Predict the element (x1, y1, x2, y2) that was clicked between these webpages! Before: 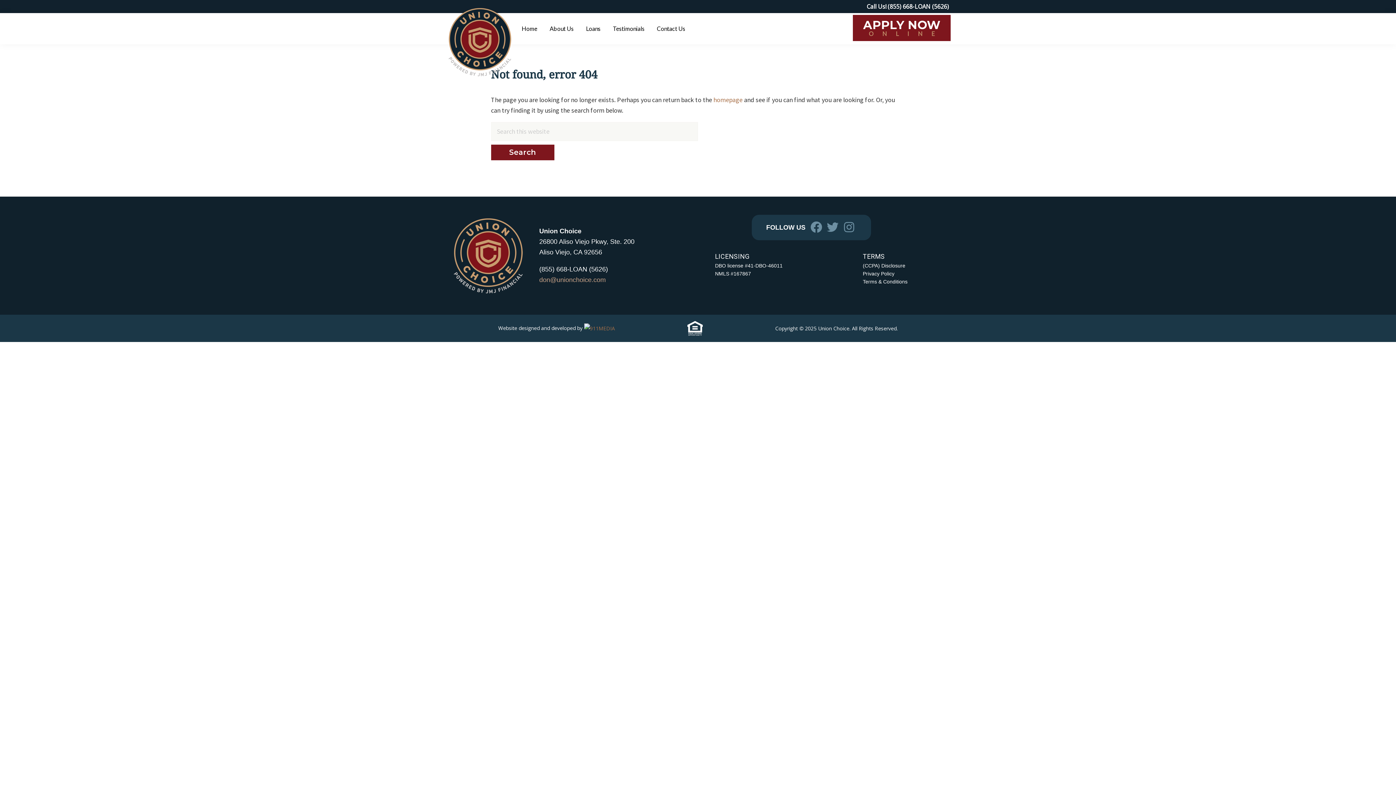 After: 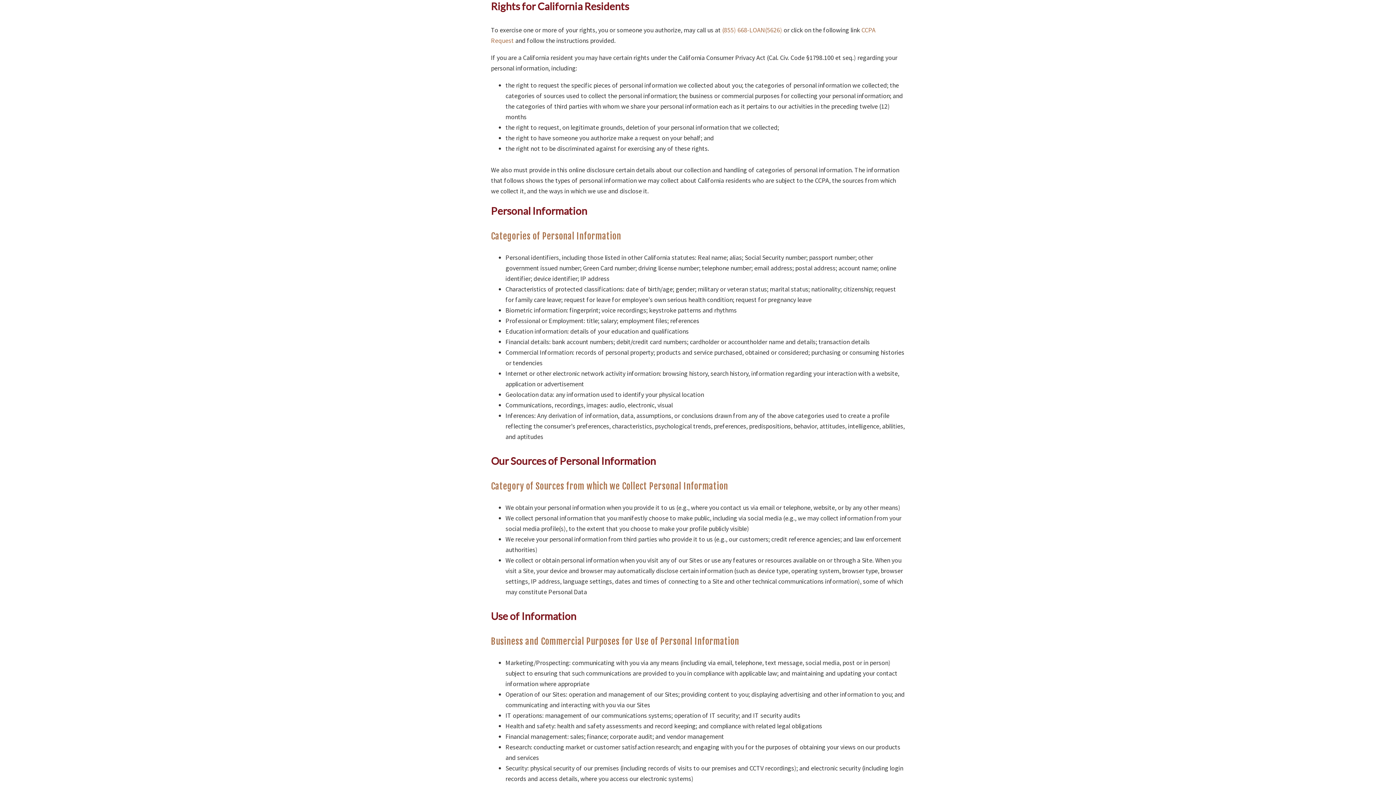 Action: label: (CCPA) Disclosure bbox: (863, 262, 905, 268)